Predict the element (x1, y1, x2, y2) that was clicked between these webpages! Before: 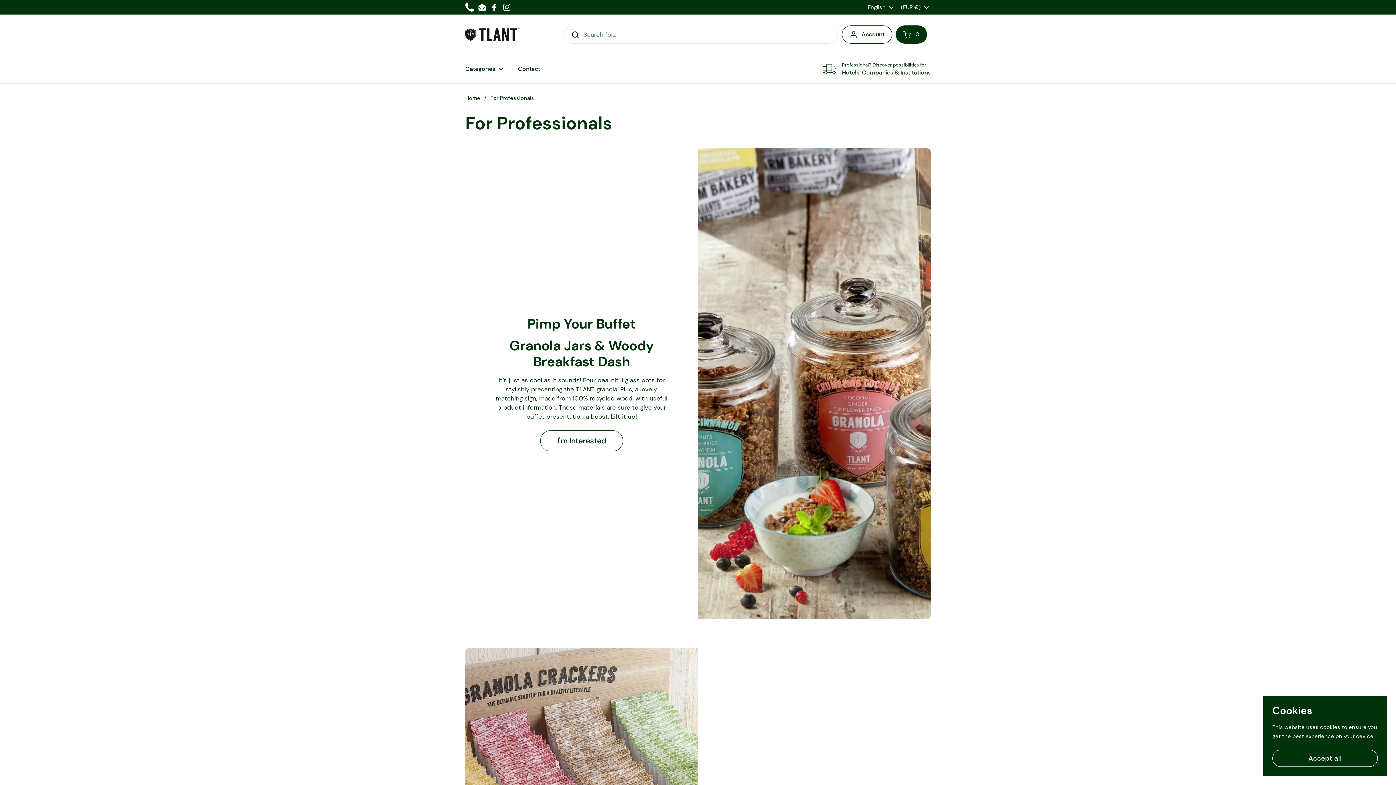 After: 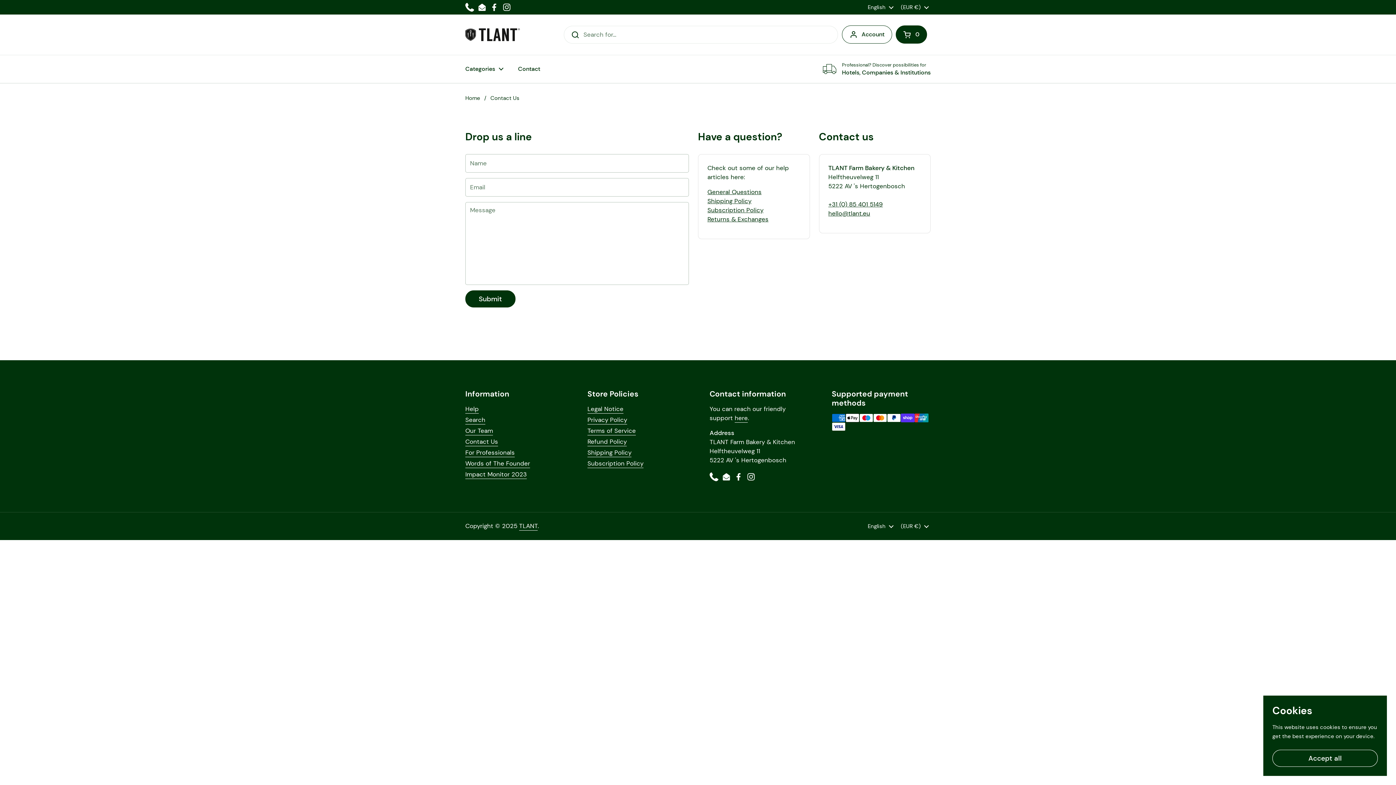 Action: label: I'm Interested bbox: (540, 430, 623, 451)